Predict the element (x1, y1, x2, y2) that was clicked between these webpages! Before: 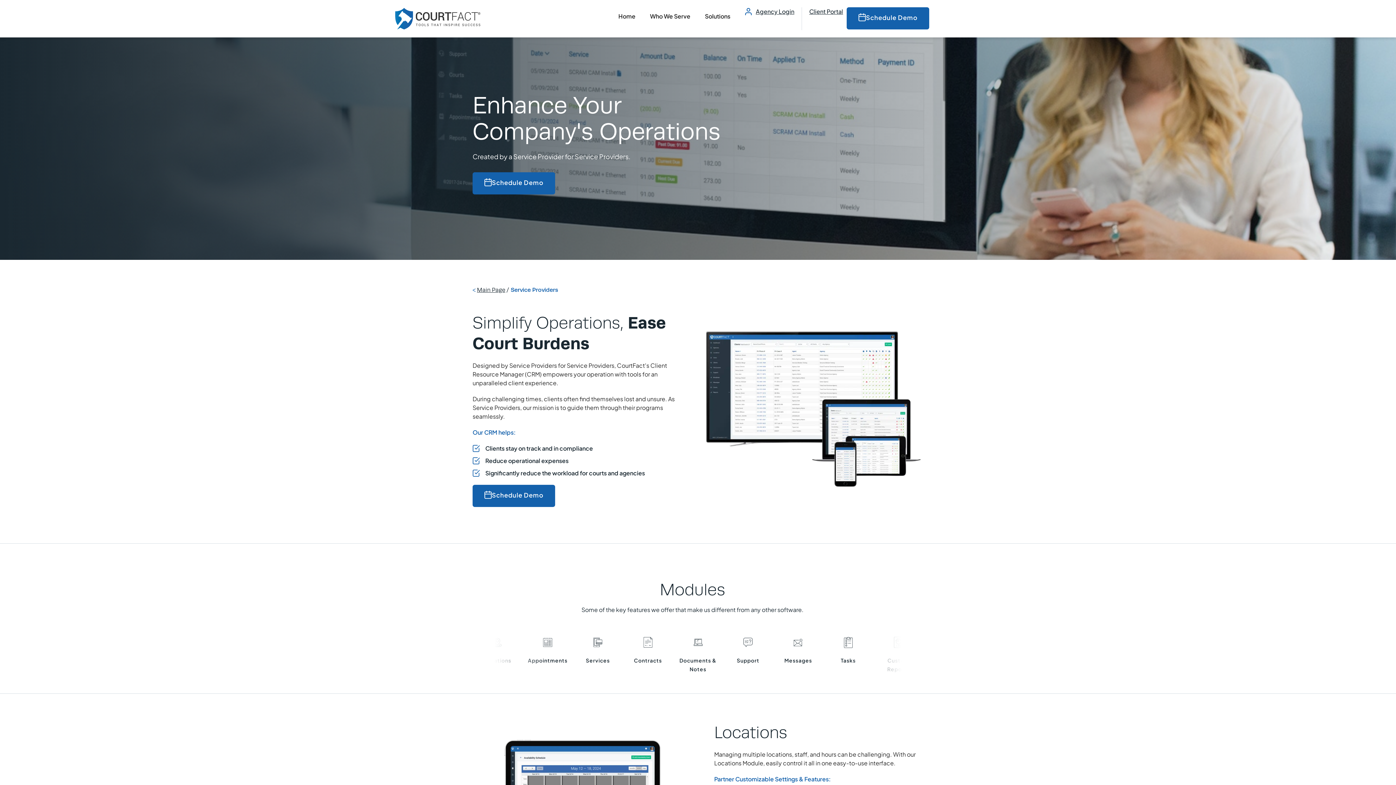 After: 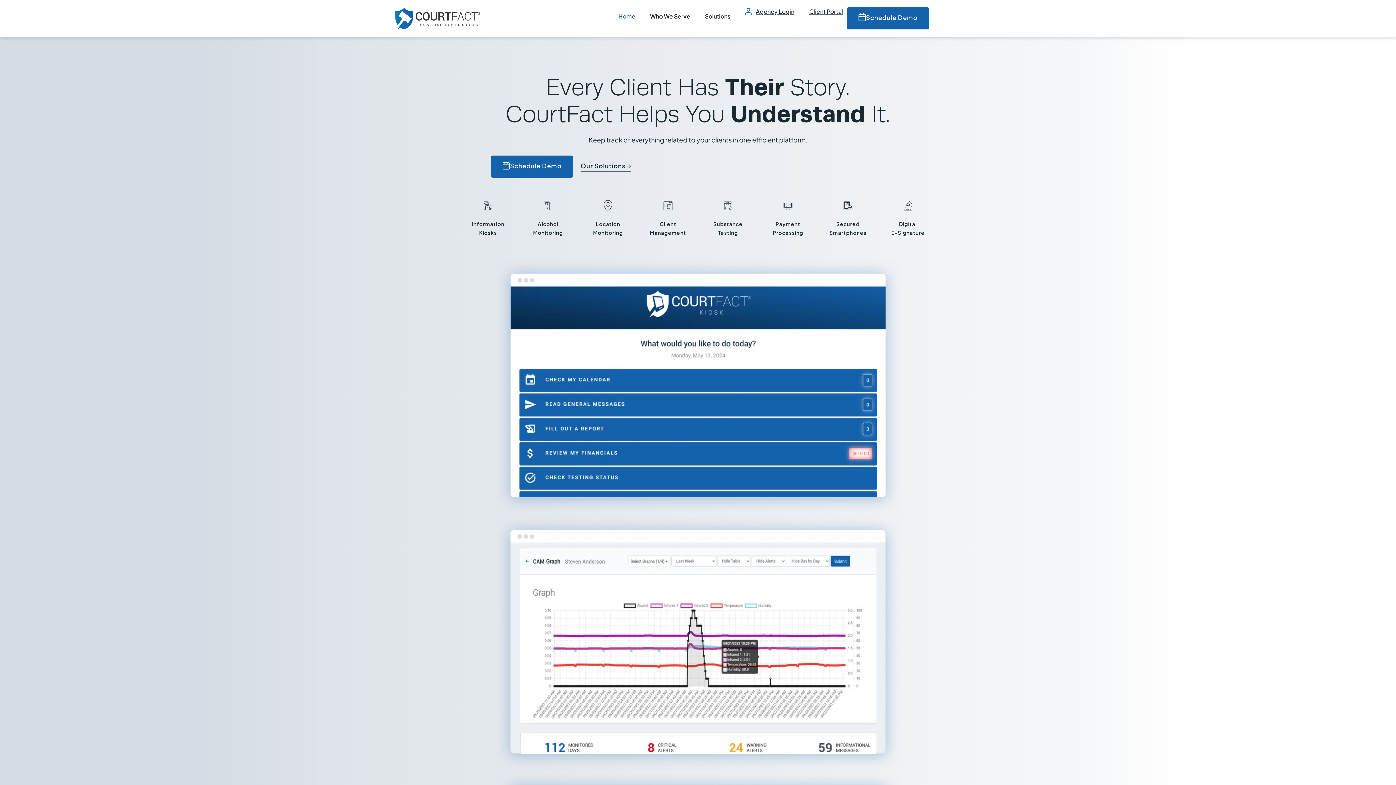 Action: bbox: (477, 286, 505, 293) label: Main Page